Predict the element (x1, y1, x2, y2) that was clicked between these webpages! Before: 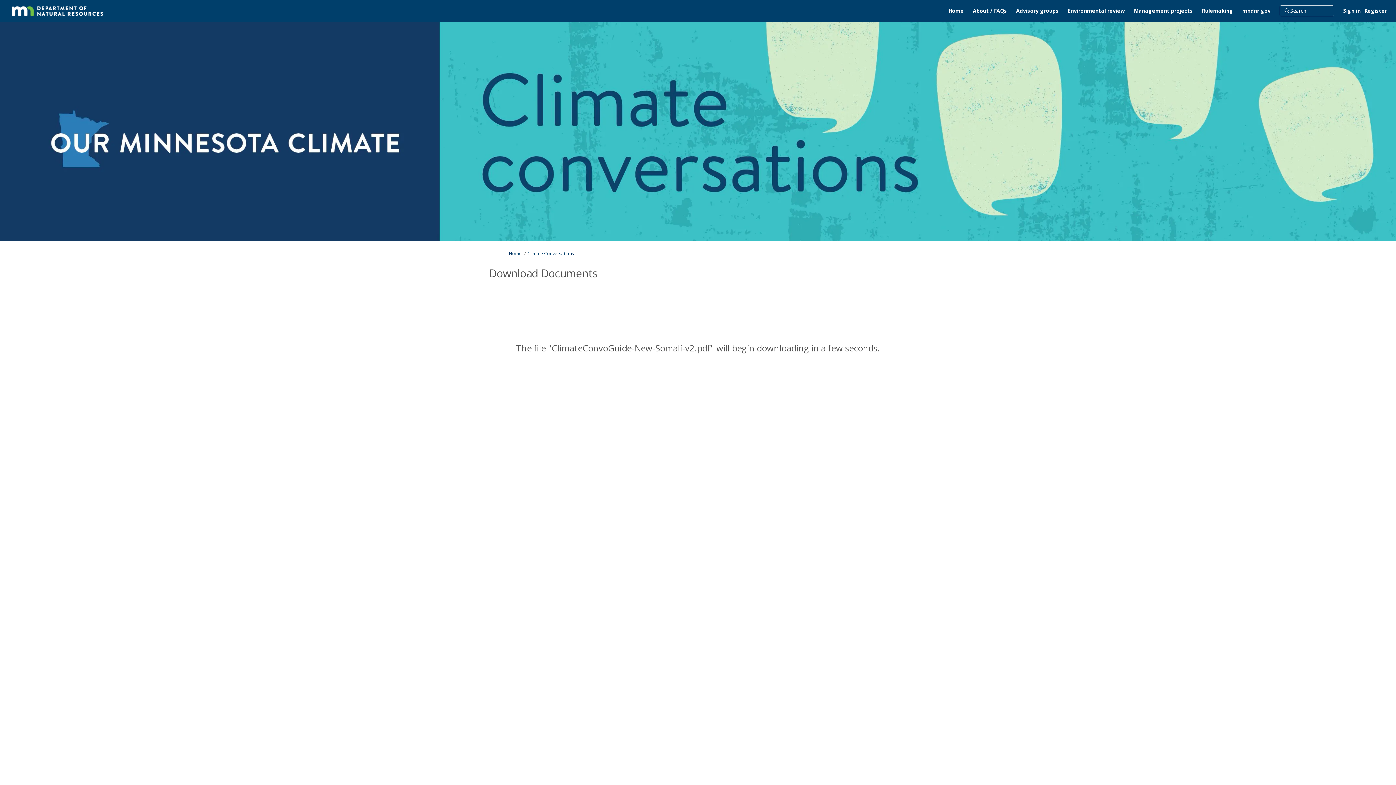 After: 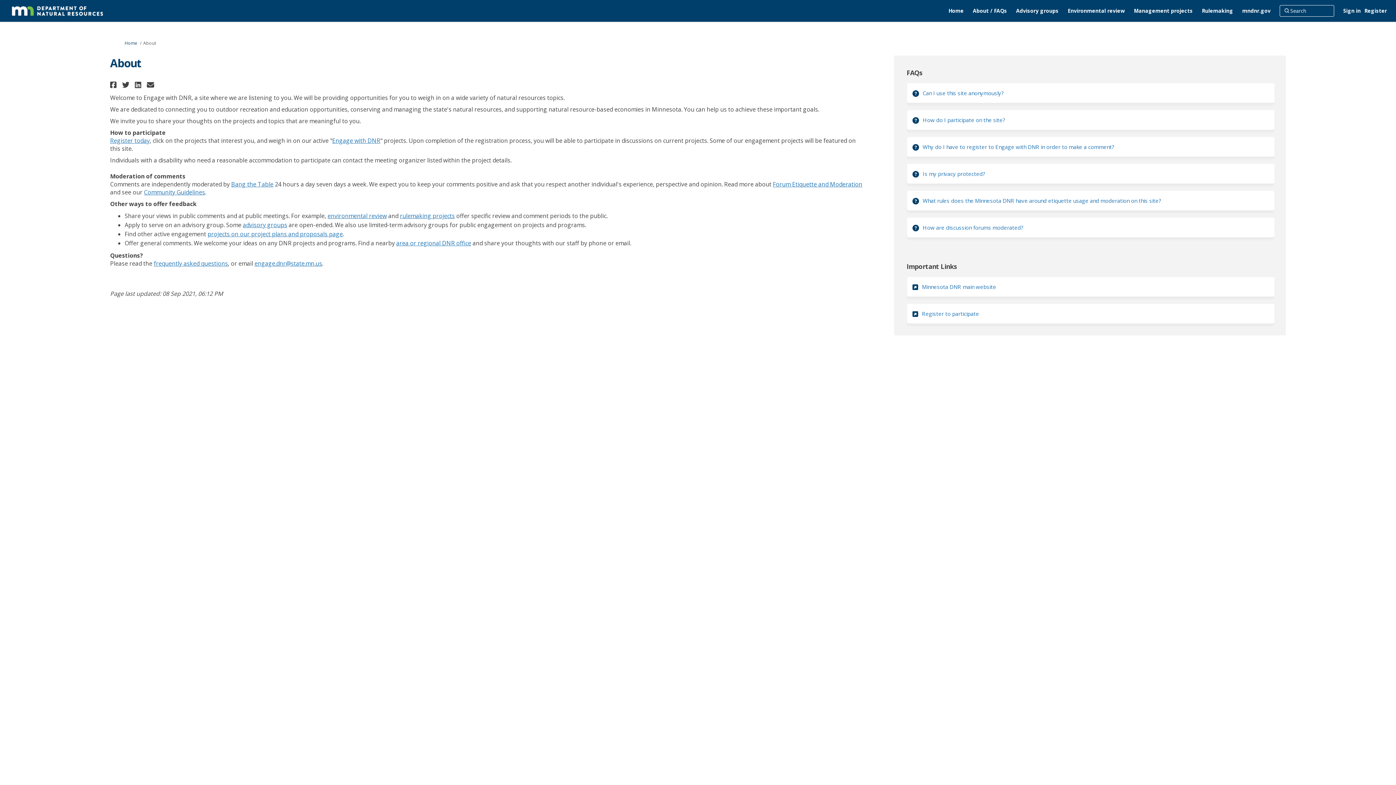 Action: bbox: (971, 3, 1009, 18) label: About / FAQs